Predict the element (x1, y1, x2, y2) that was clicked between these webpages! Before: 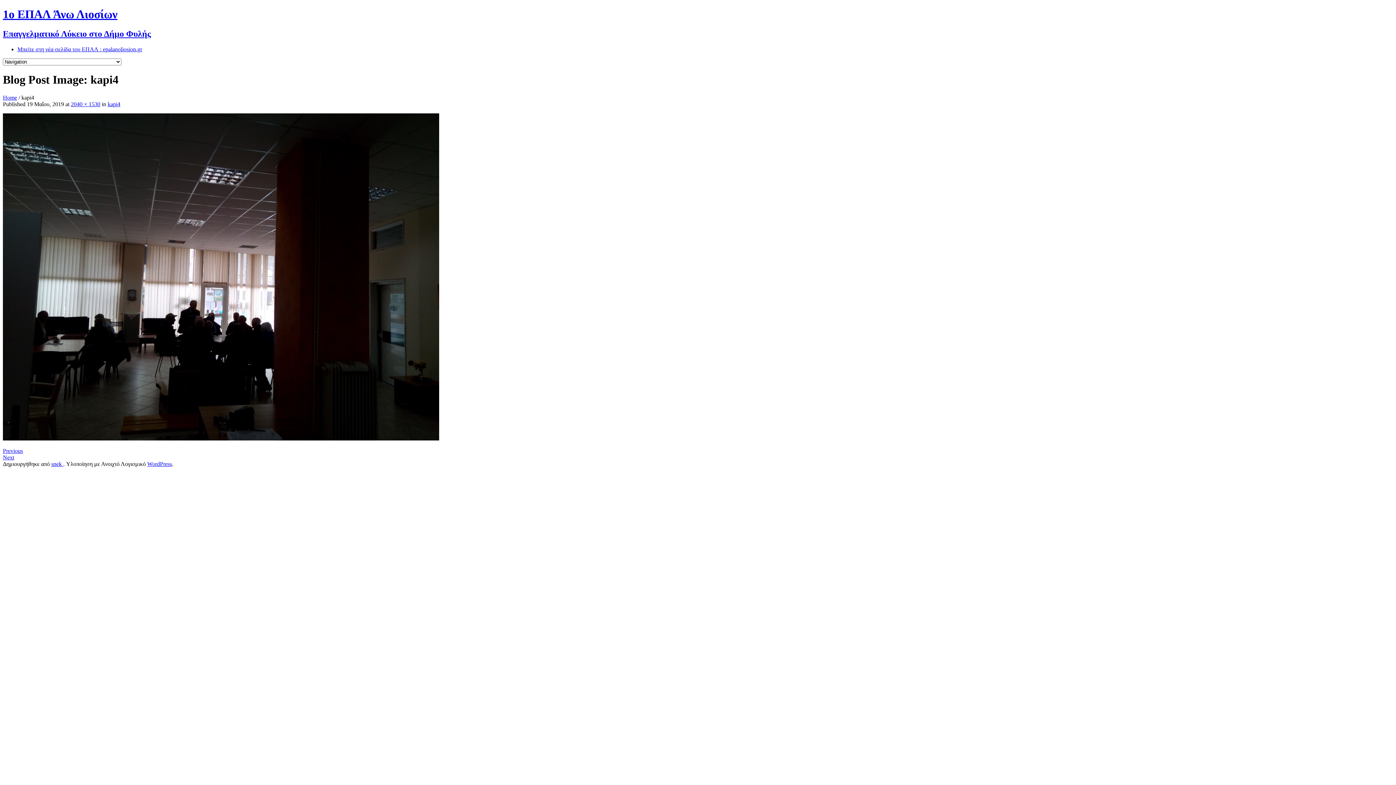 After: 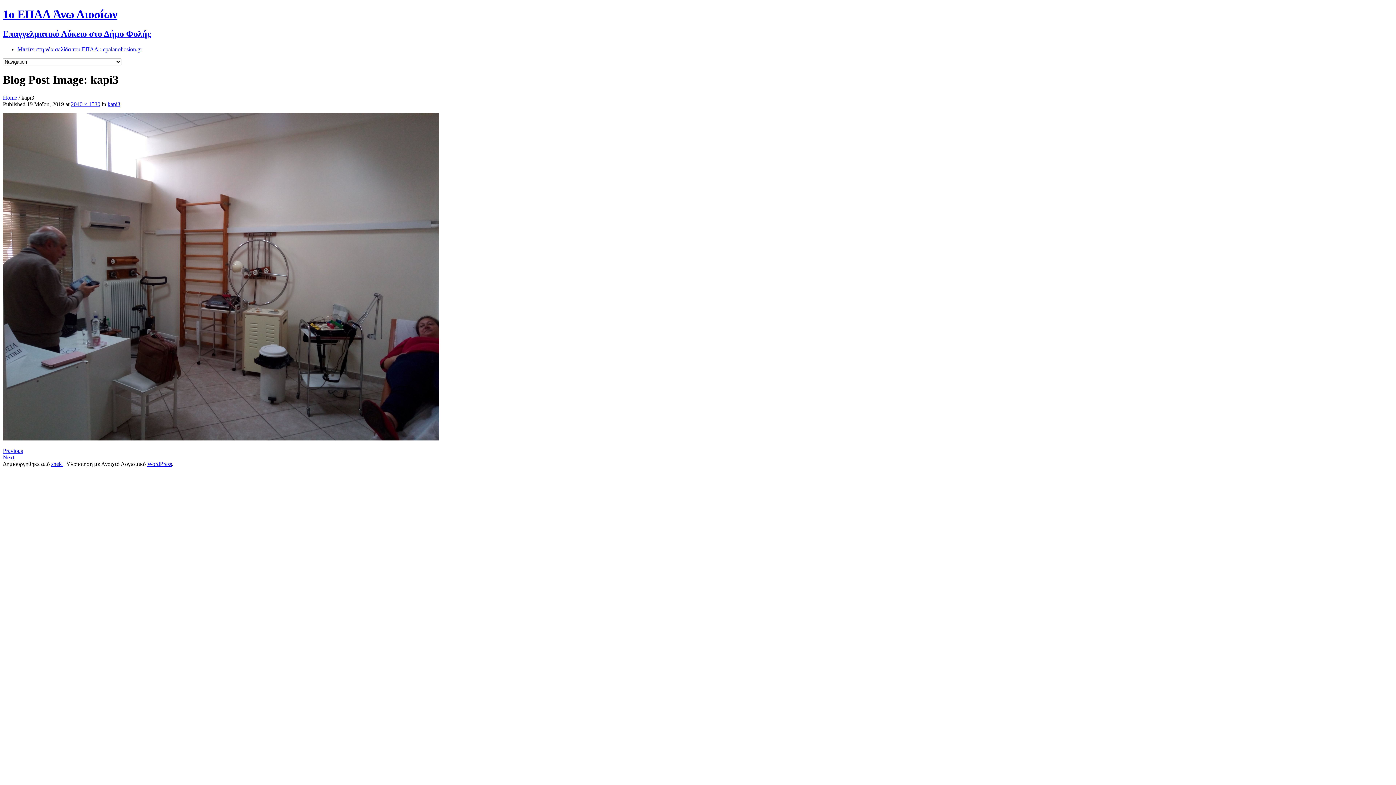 Action: bbox: (2, 435, 439, 441)